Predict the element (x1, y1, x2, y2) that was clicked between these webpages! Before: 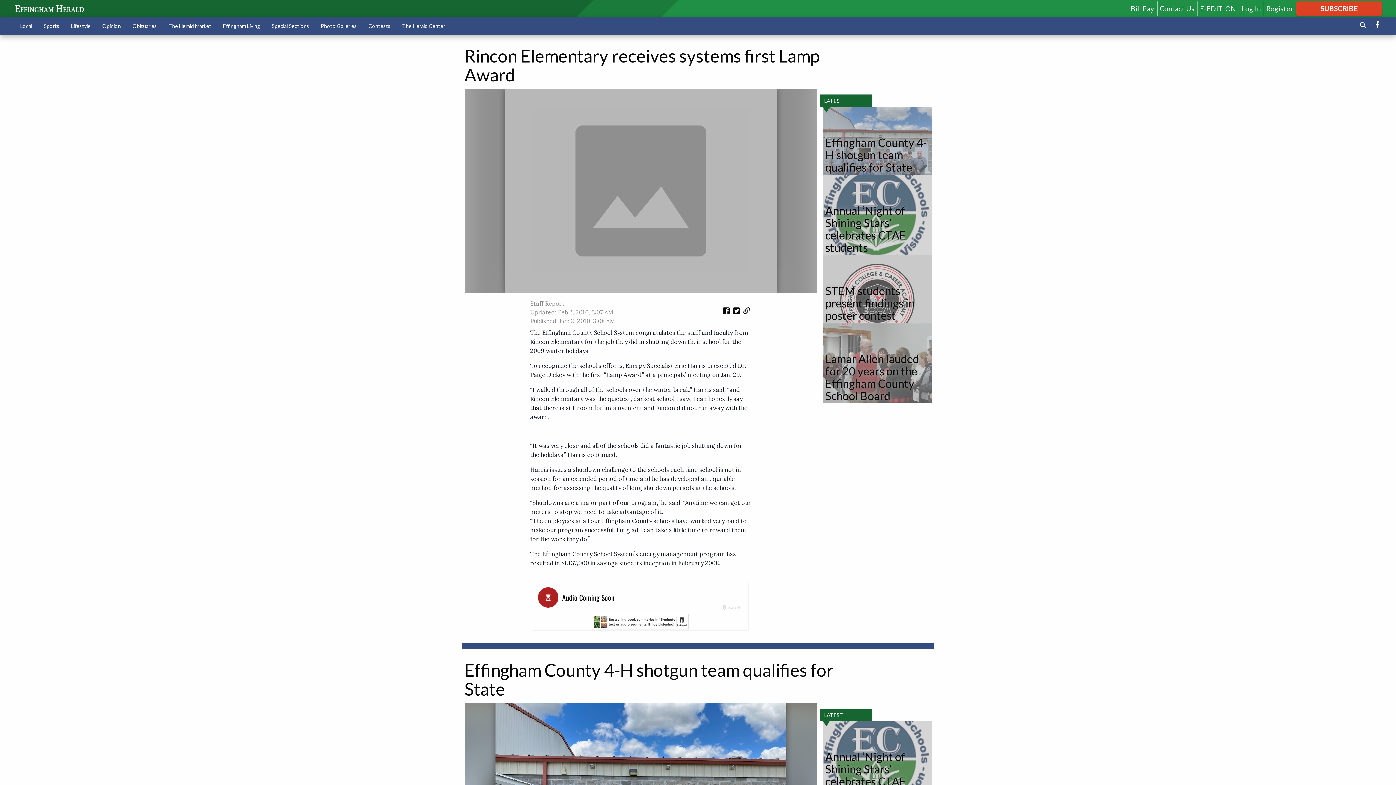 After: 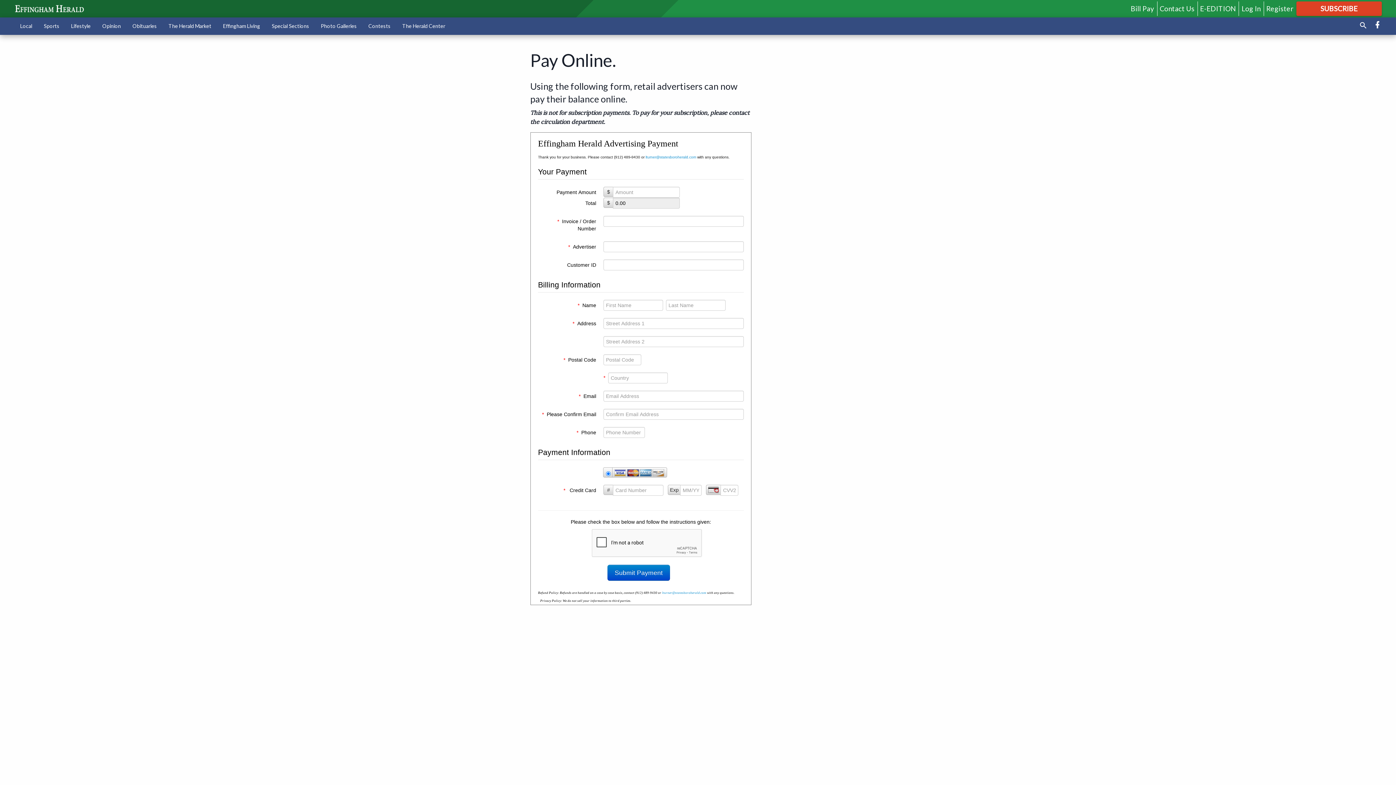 Action: label: Bill Pay bbox: (1131, 3, 1154, 13)